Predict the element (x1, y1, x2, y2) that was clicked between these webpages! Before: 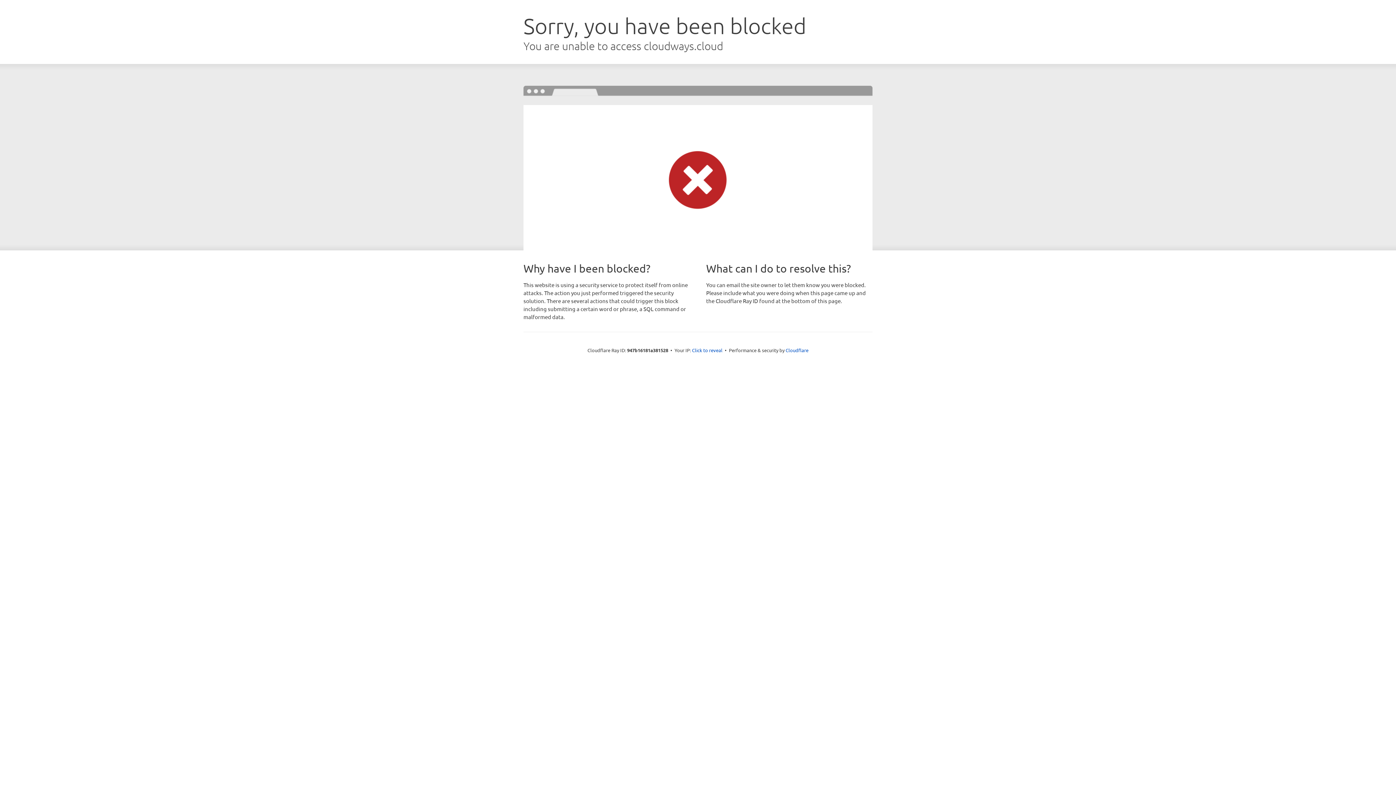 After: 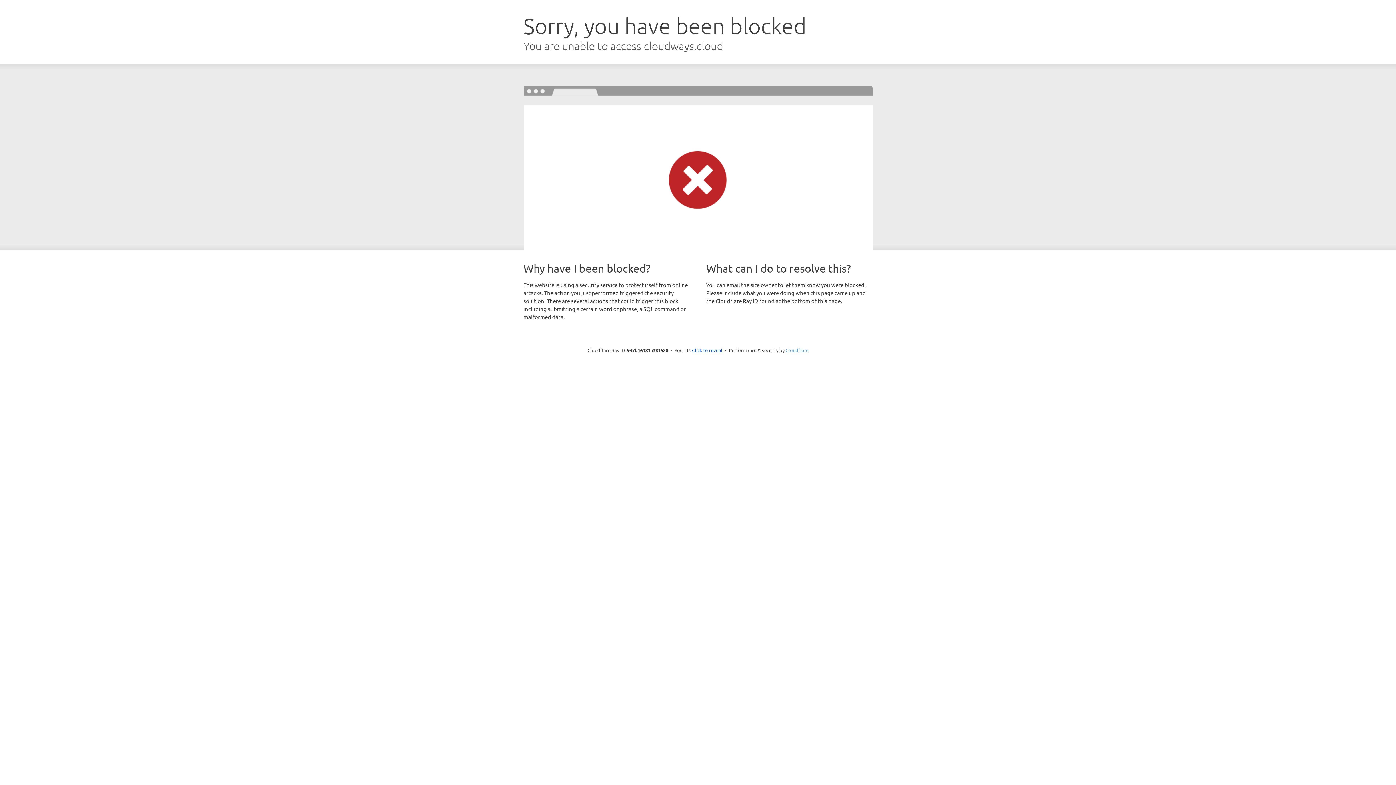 Action: bbox: (785, 347, 808, 353) label: Cloudflare